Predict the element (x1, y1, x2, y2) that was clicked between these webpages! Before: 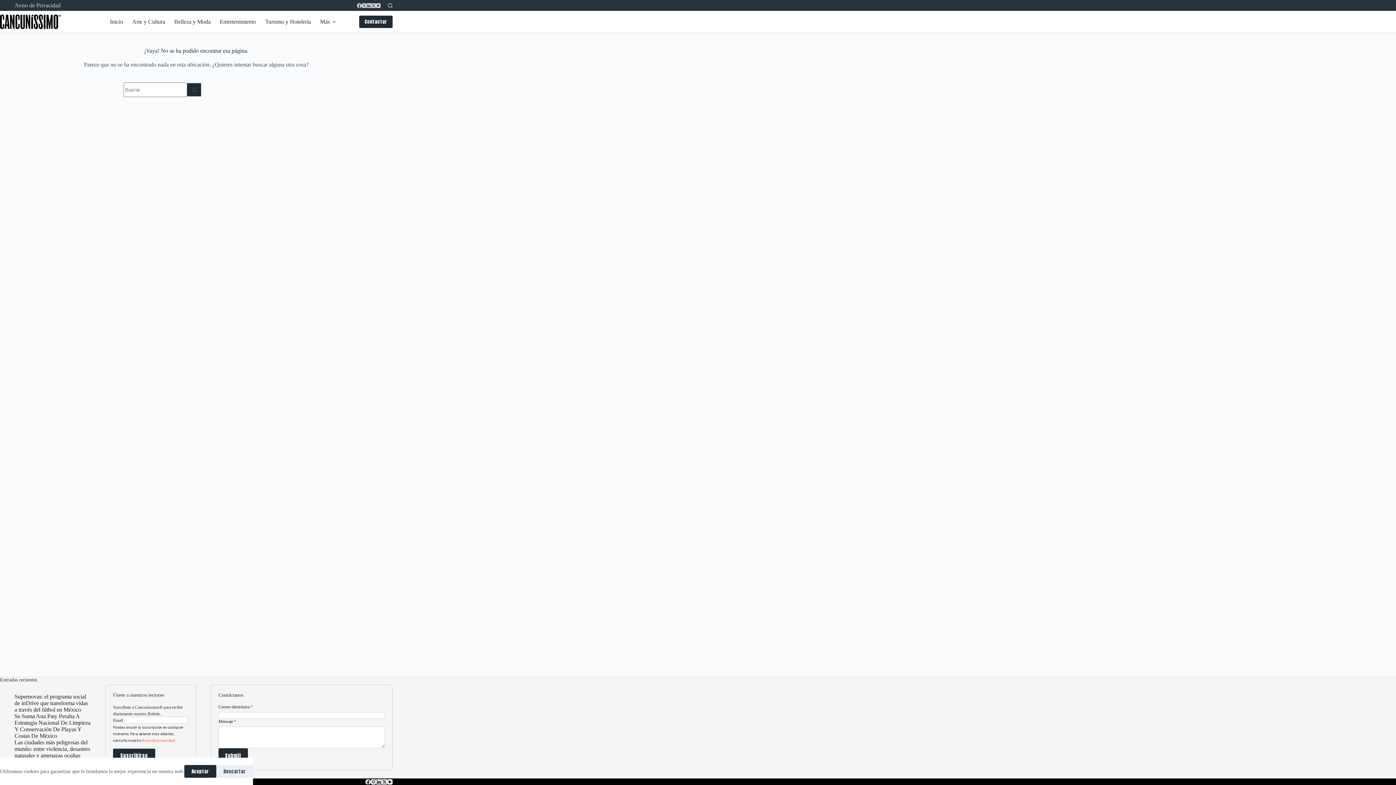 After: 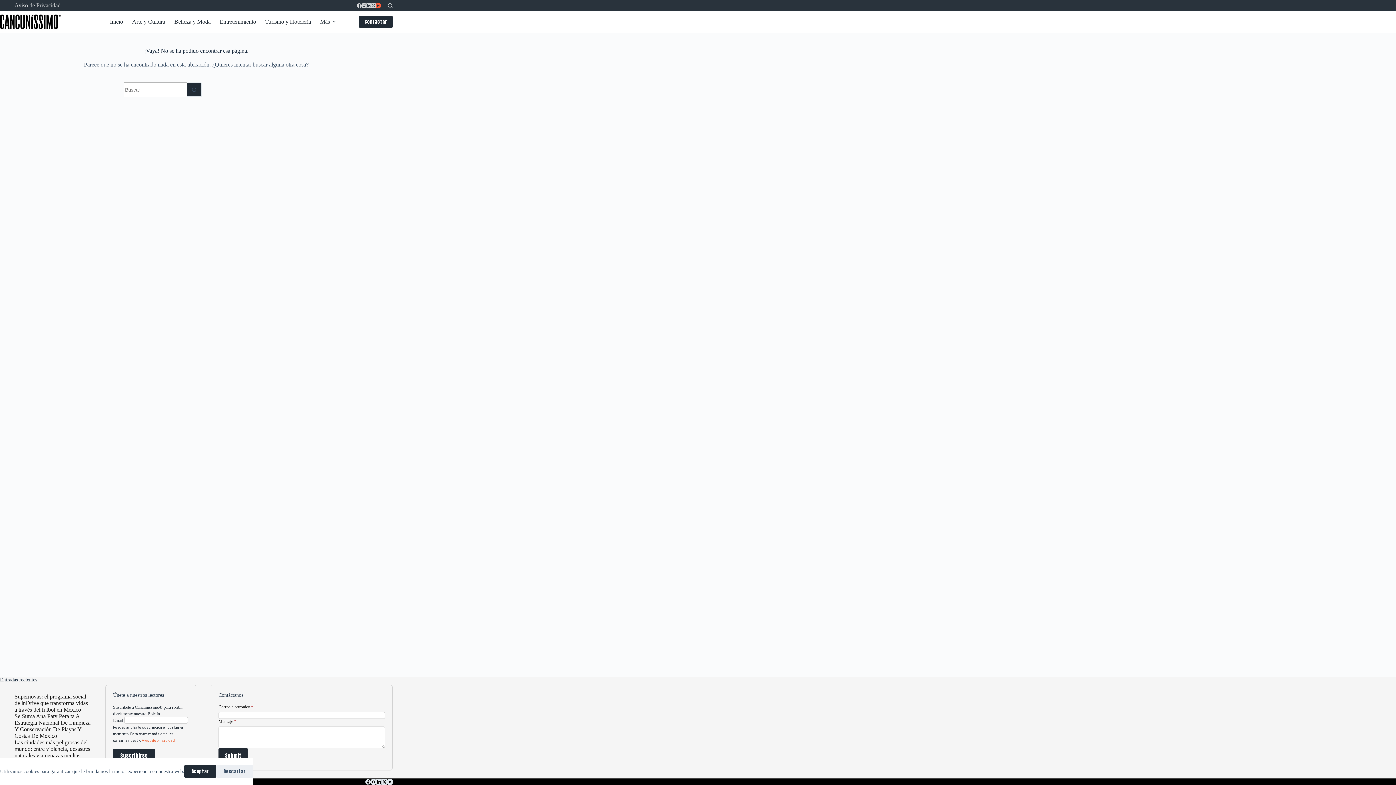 Action: label: YouTube bbox: (376, 3, 380, 7)